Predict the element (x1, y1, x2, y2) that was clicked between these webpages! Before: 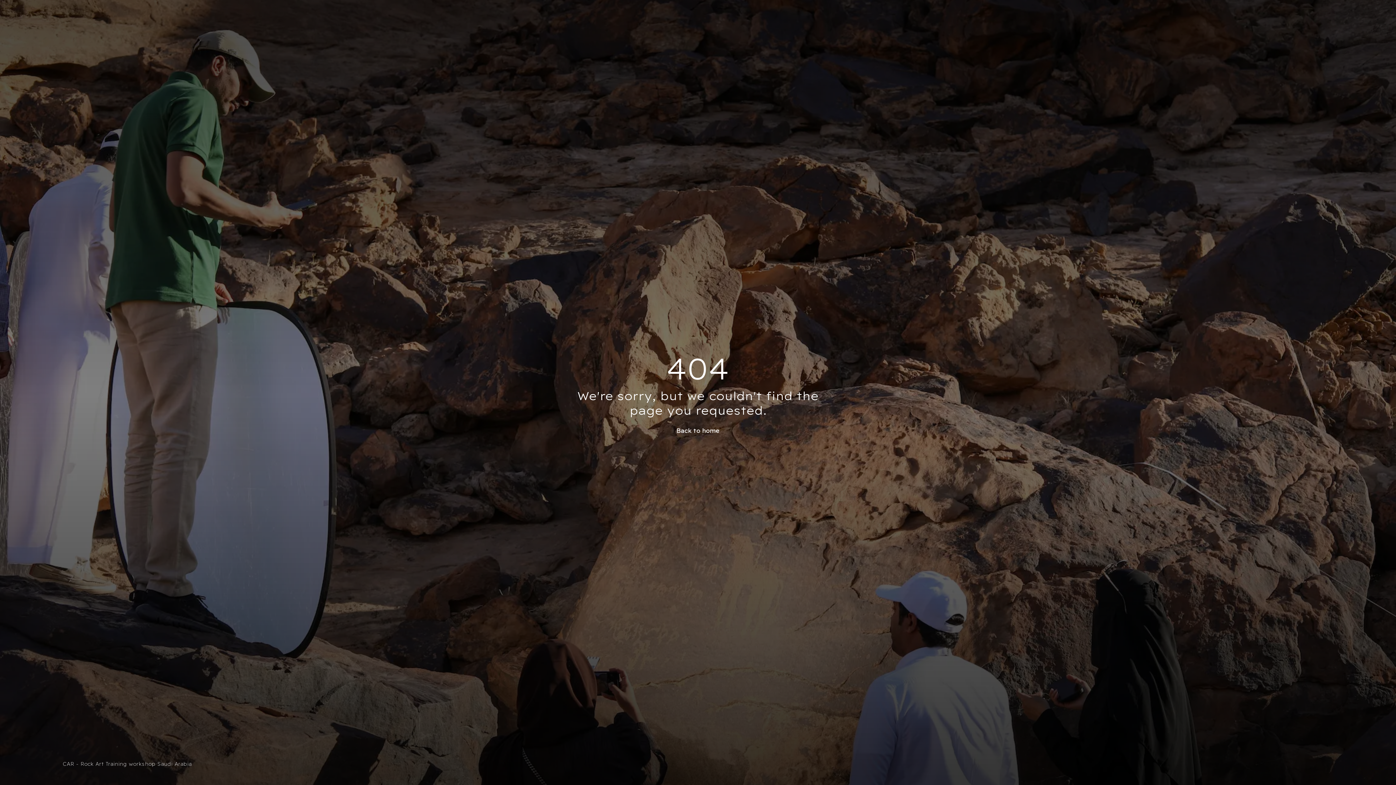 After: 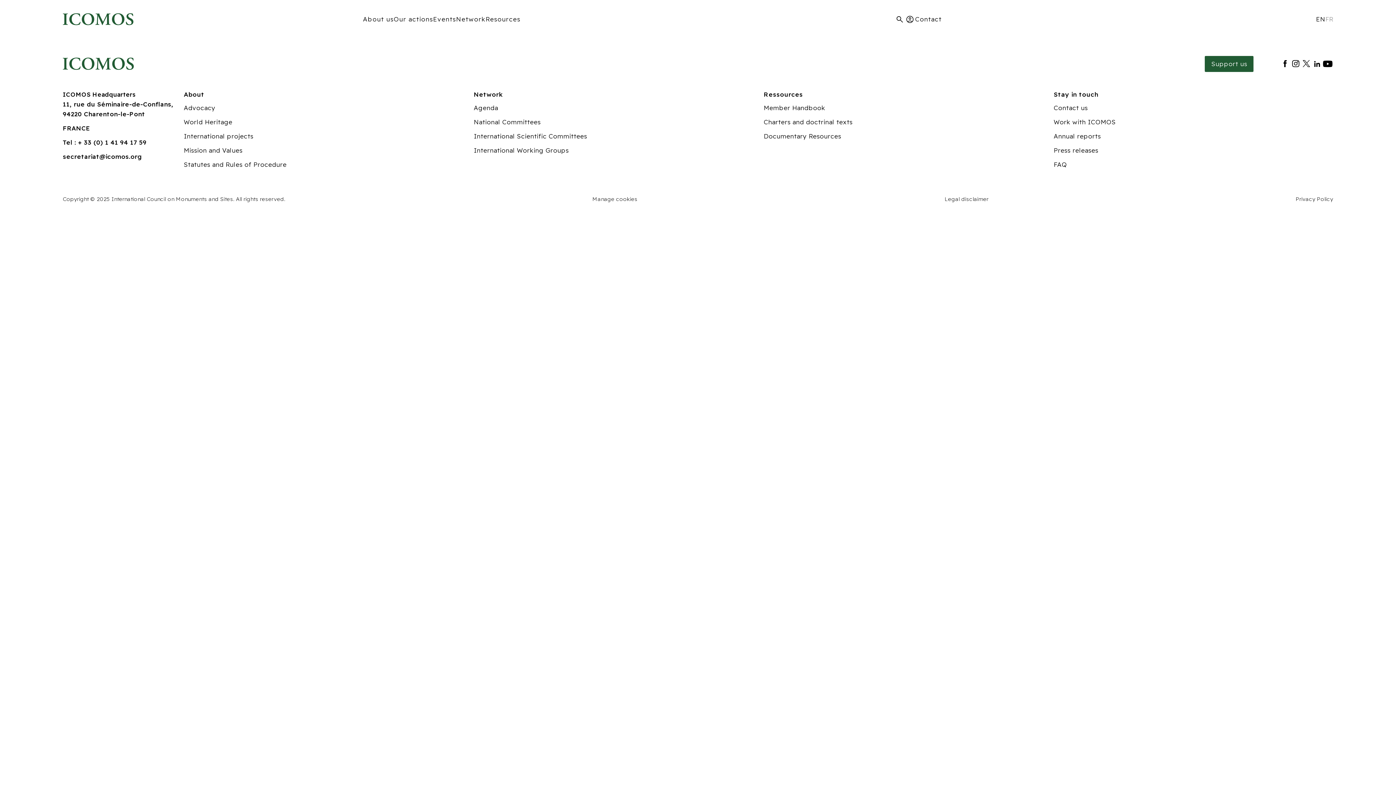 Action: bbox: (676, 426, 719, 434) label: Back to home